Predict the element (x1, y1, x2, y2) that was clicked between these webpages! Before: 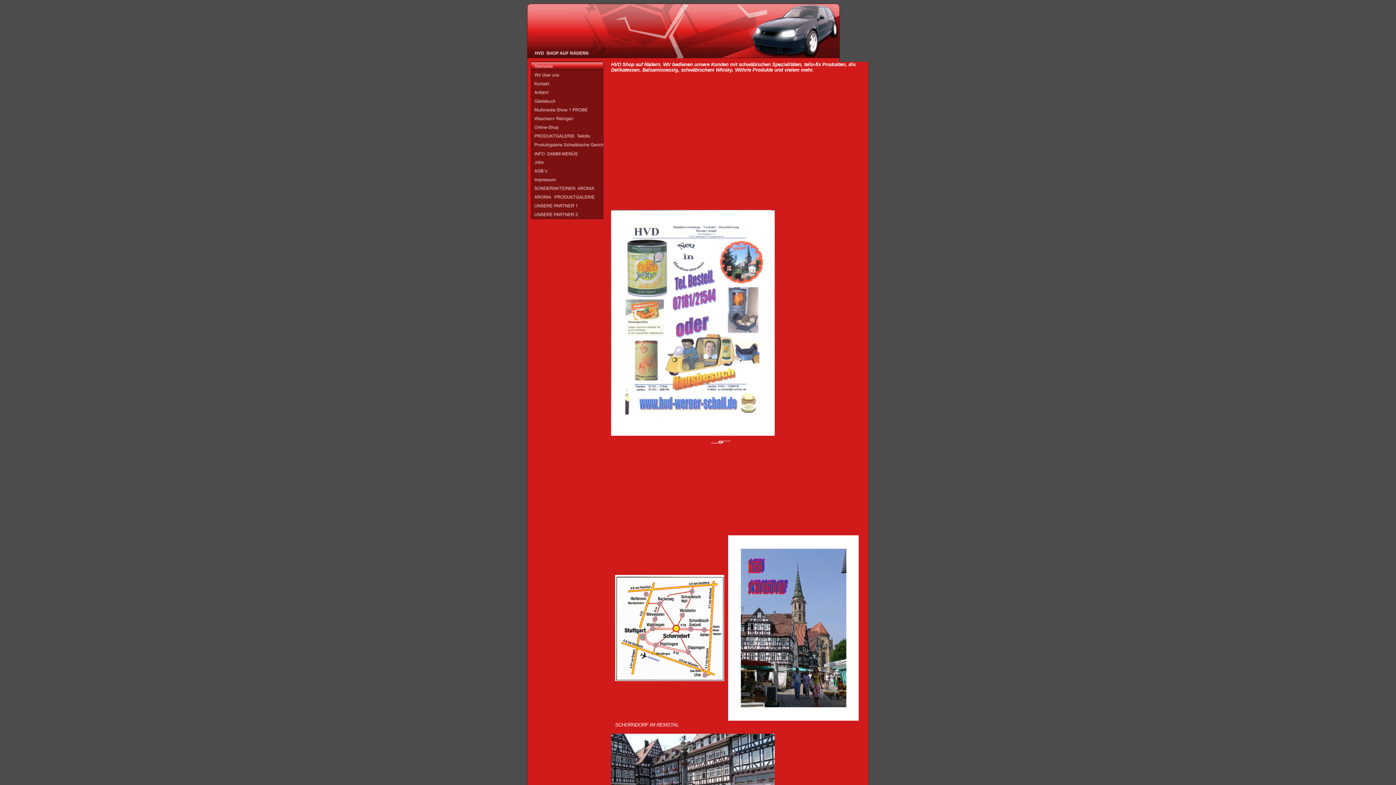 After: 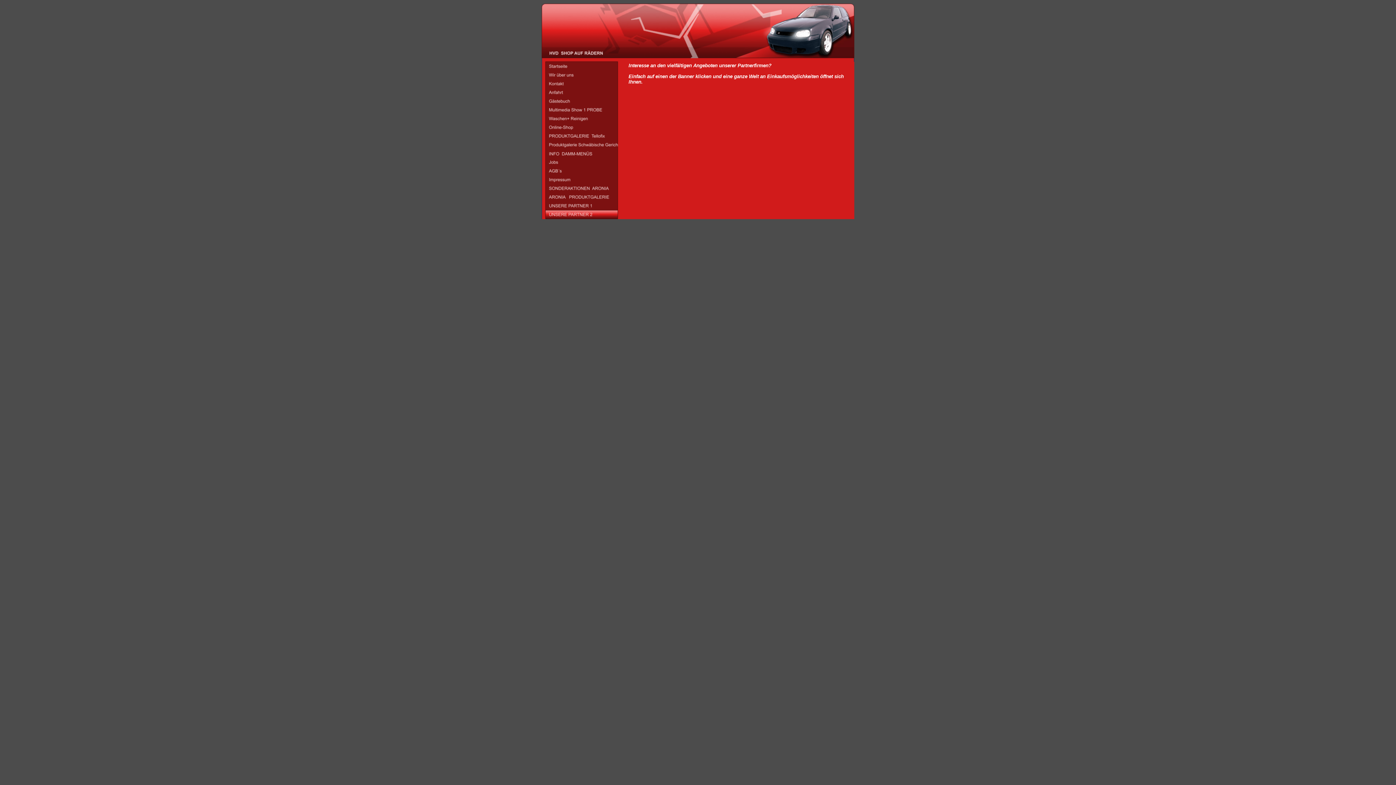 Action: bbox: (530, 214, 603, 220)